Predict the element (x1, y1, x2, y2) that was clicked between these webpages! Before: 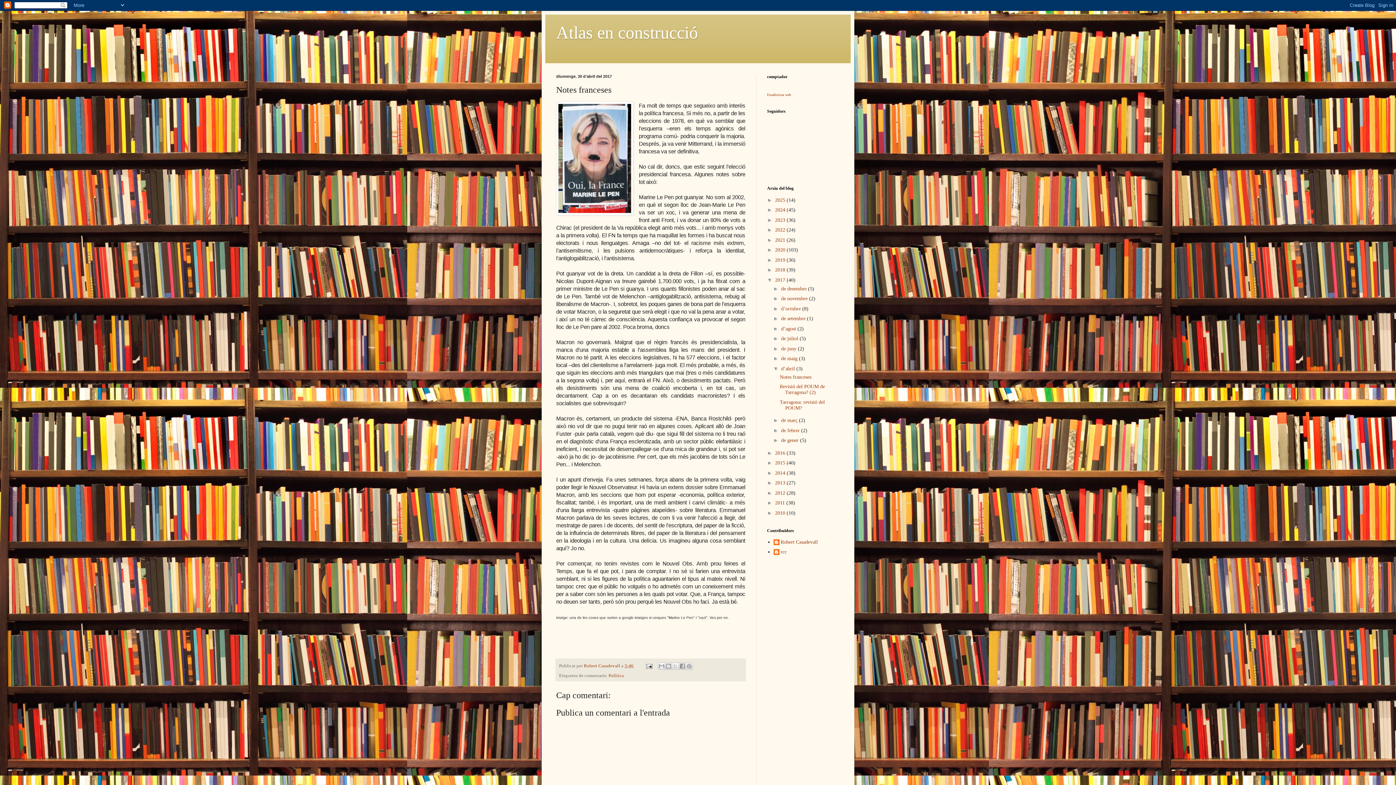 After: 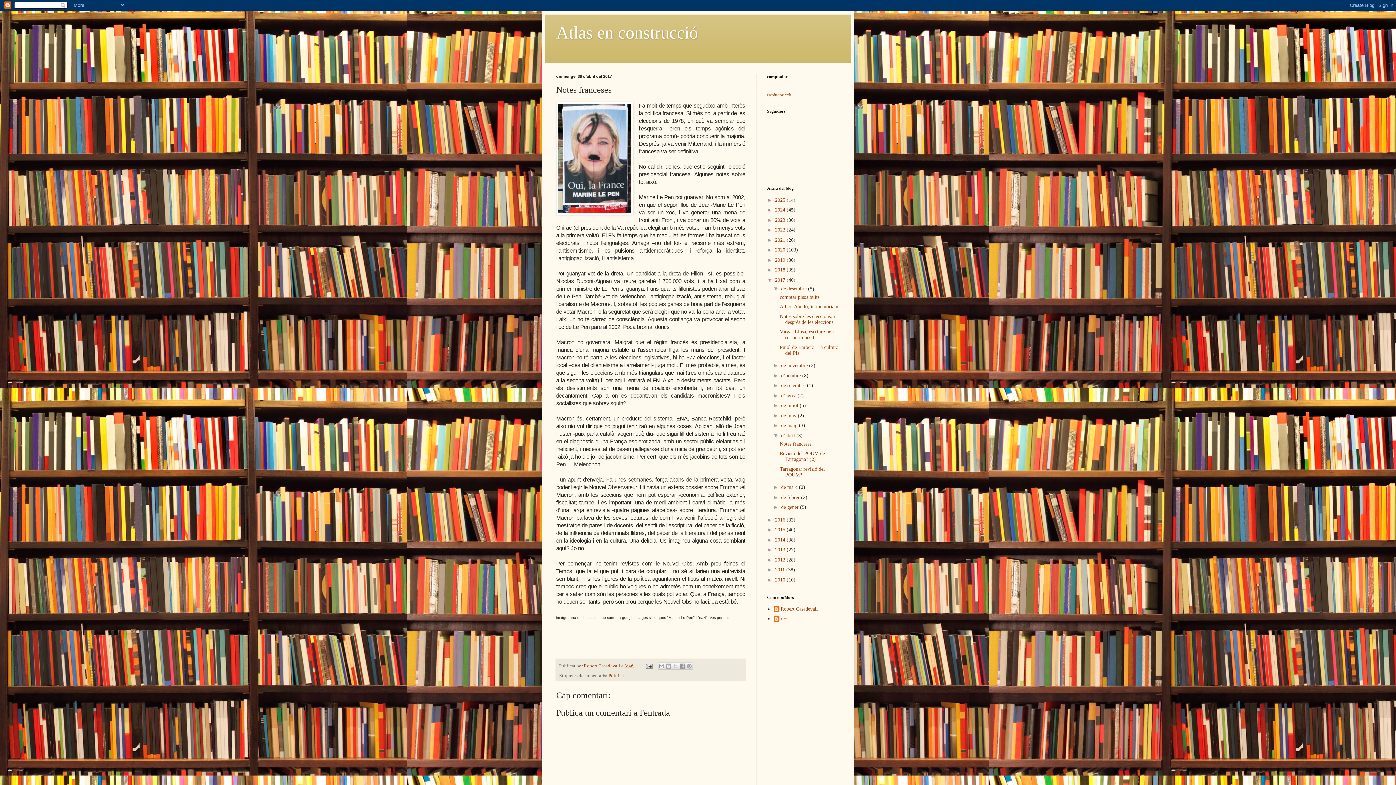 Action: label: ►   bbox: (773, 285, 781, 291)